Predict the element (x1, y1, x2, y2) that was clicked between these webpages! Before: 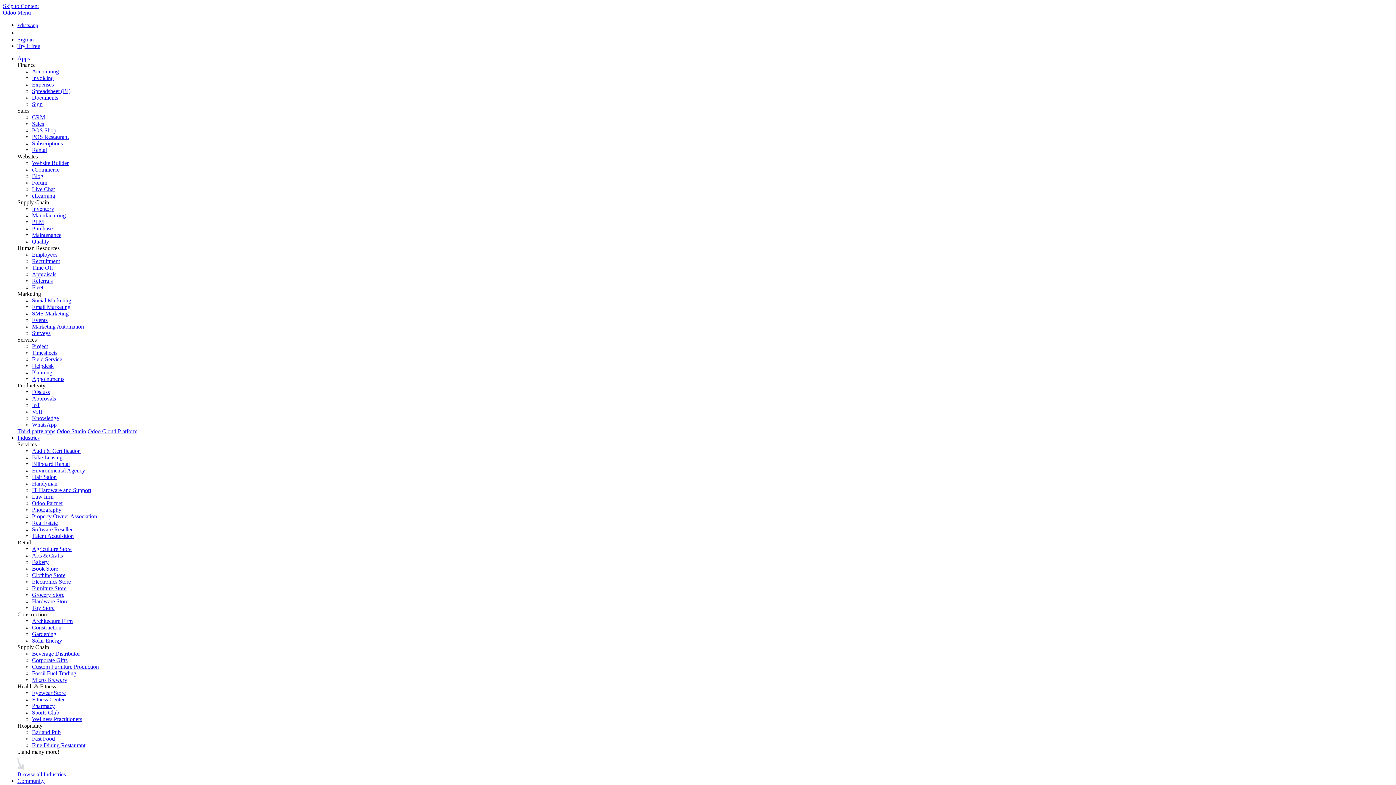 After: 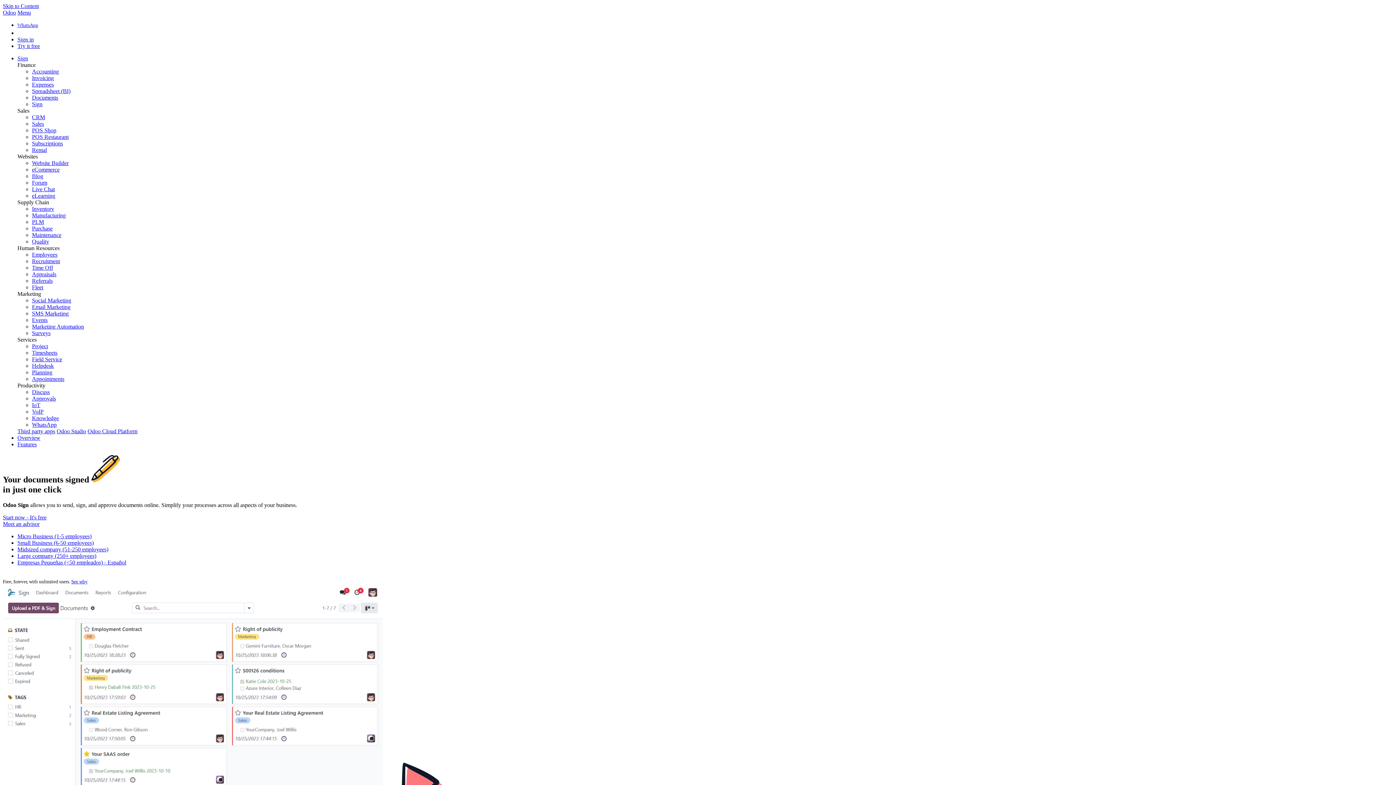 Action: label: Sign bbox: (32, 101, 42, 107)